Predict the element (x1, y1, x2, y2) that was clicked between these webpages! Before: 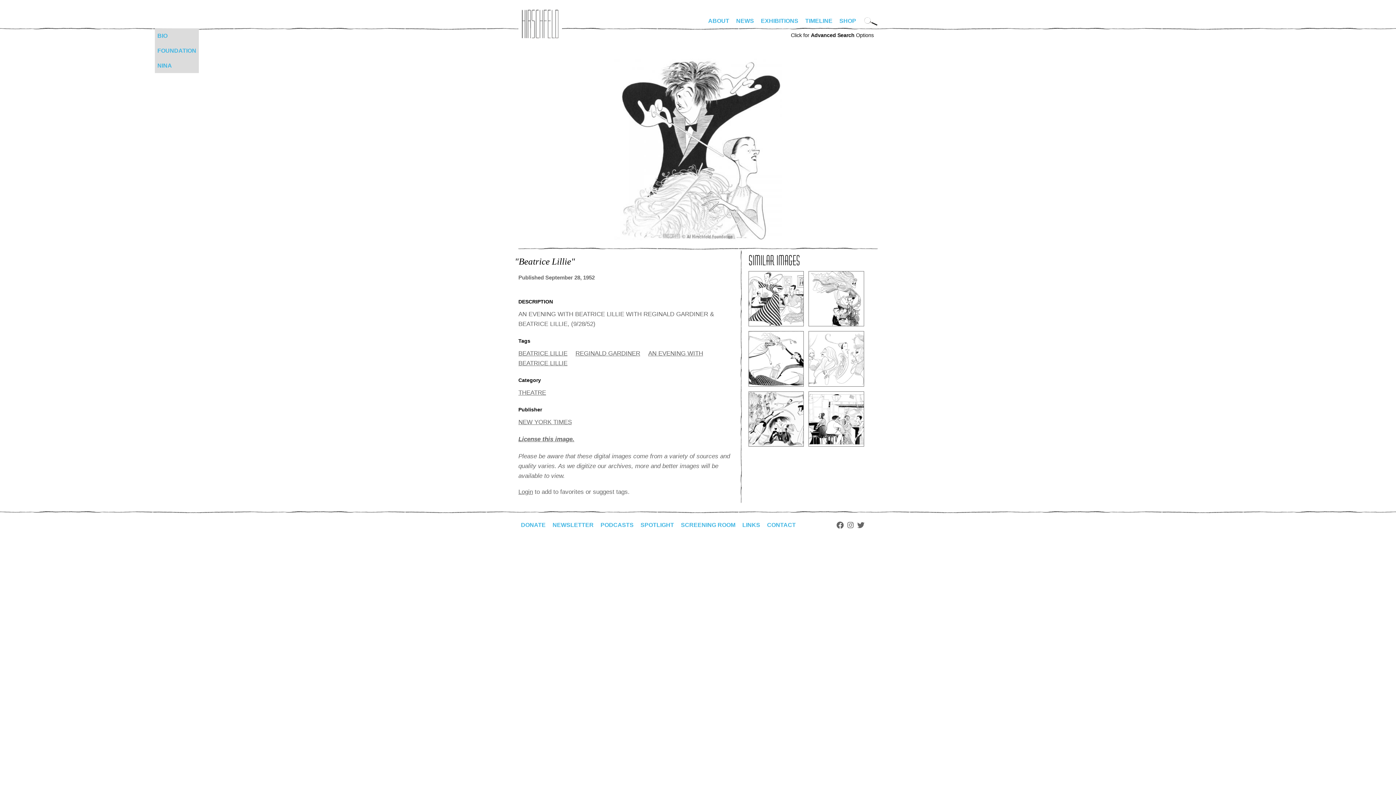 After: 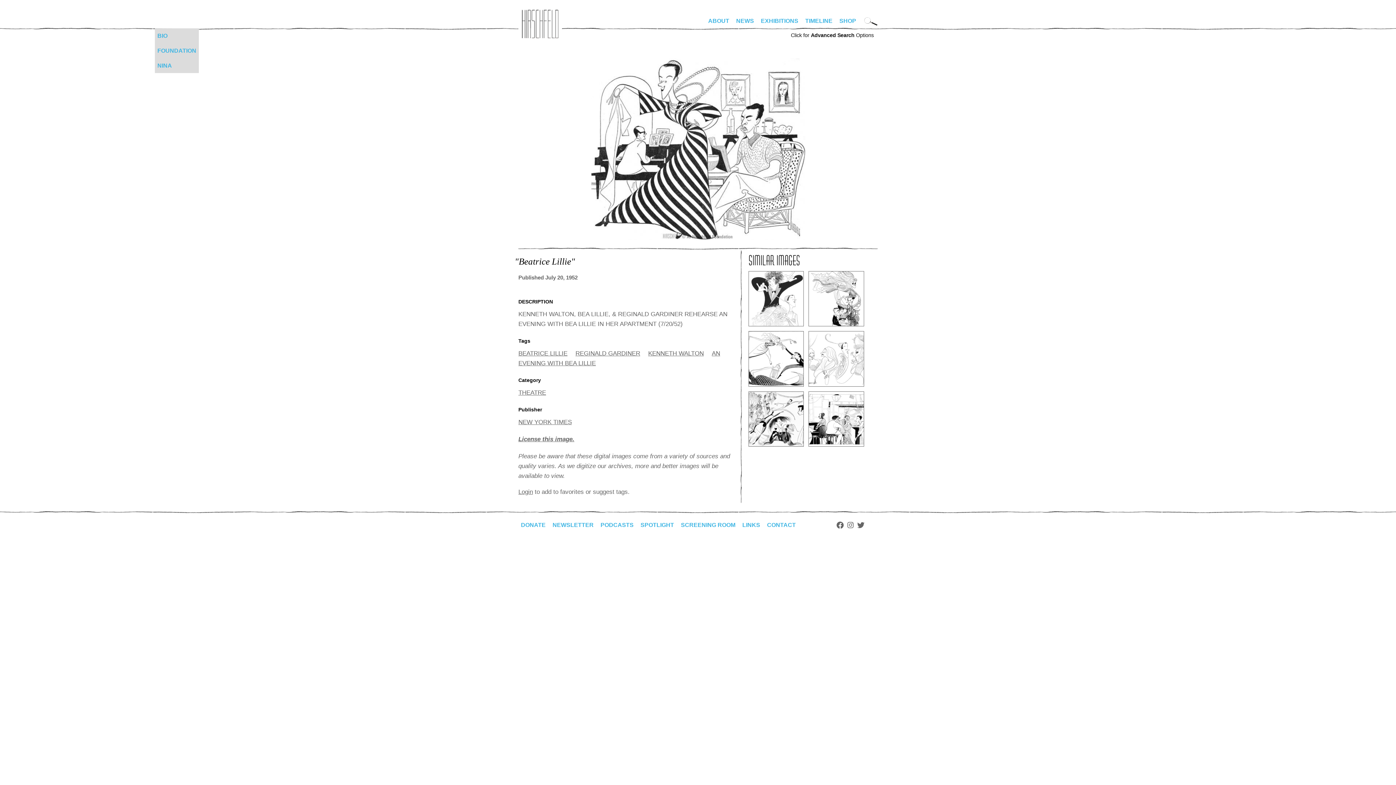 Action: bbox: (748, 321, 804, 328)